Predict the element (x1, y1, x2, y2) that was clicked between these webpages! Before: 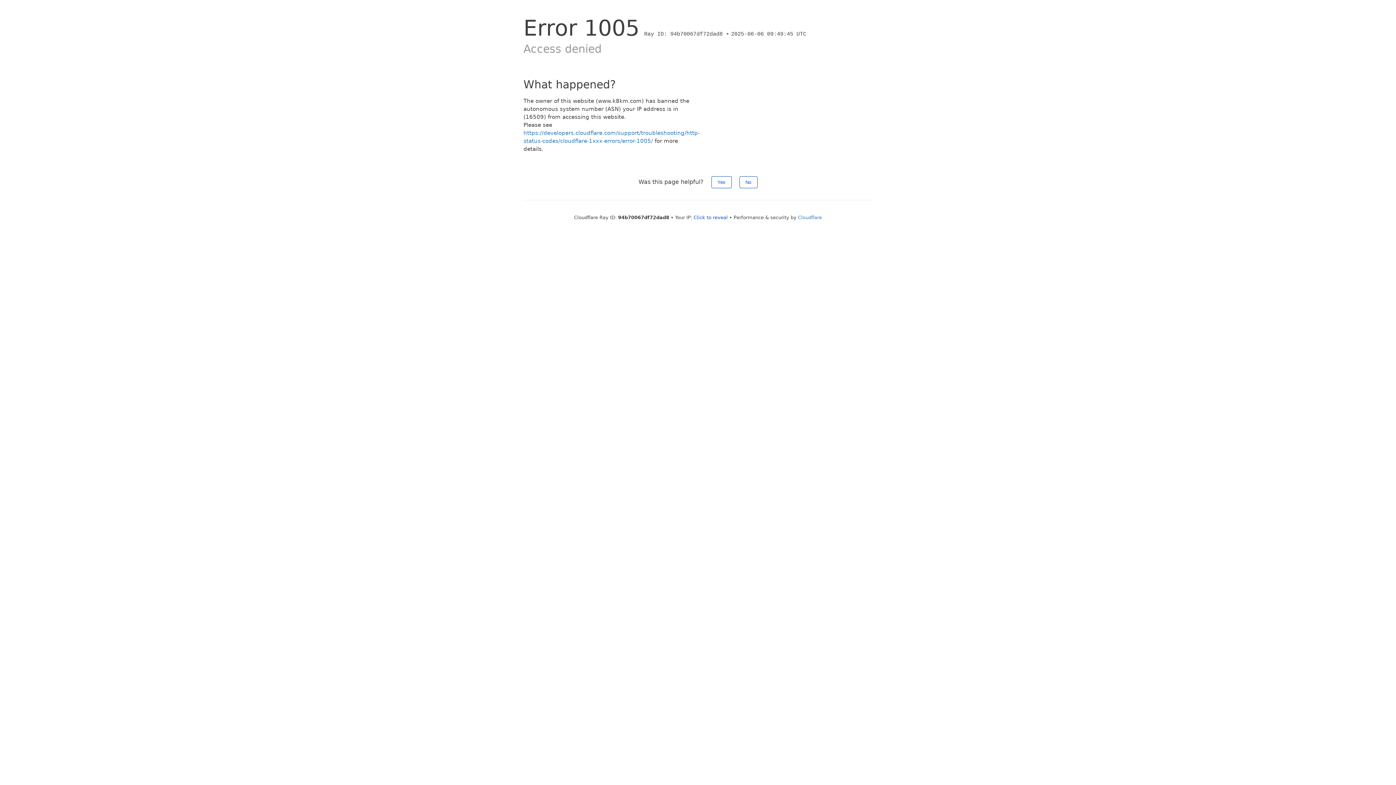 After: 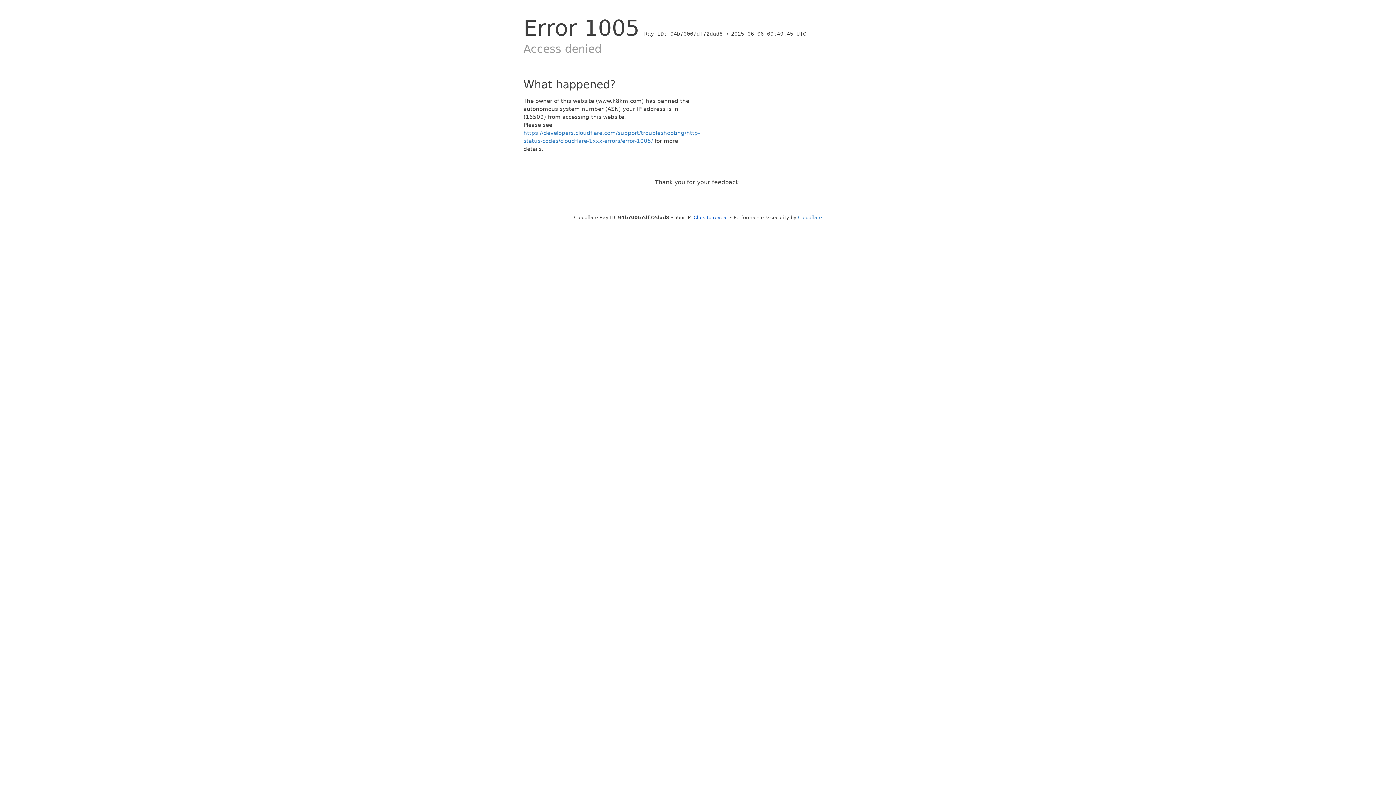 Action: bbox: (711, 176, 731, 188) label: Yes